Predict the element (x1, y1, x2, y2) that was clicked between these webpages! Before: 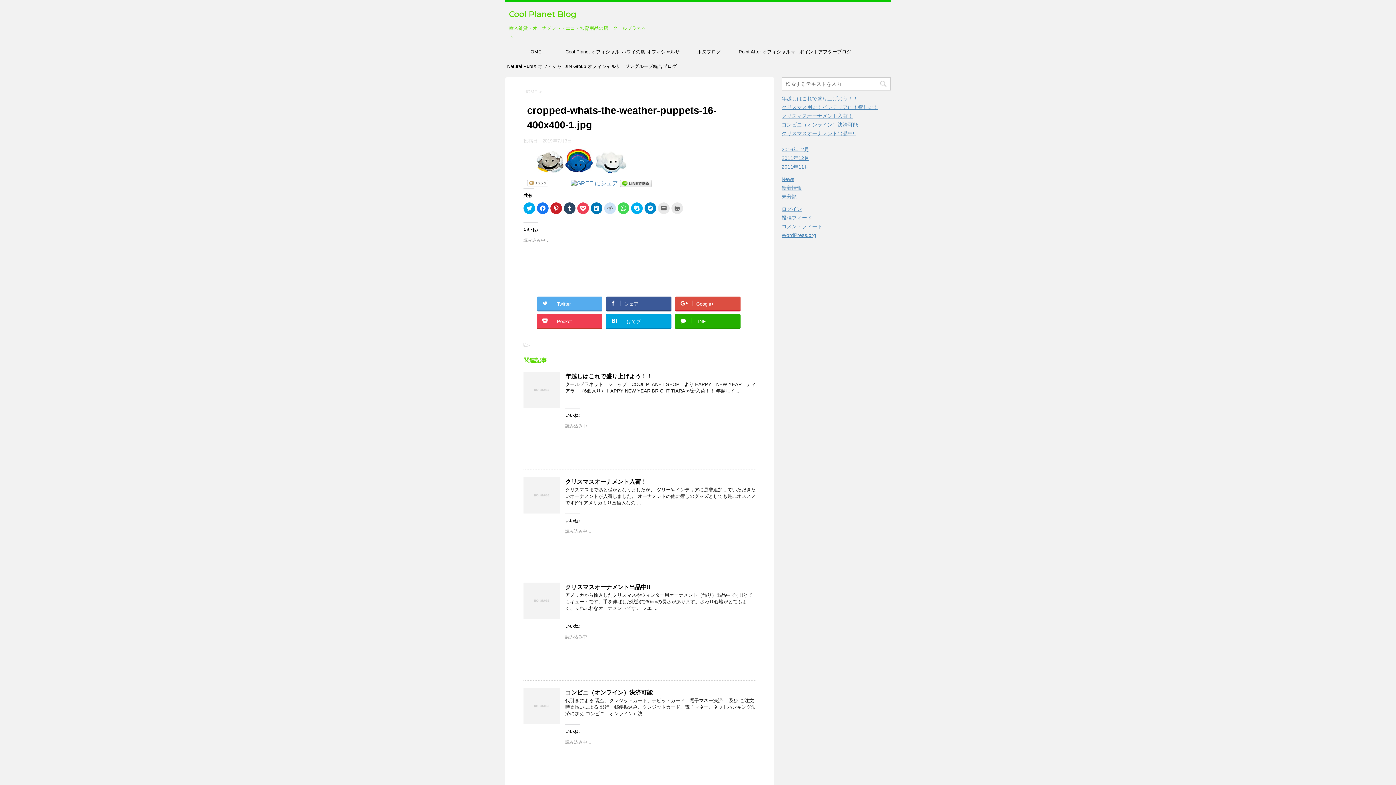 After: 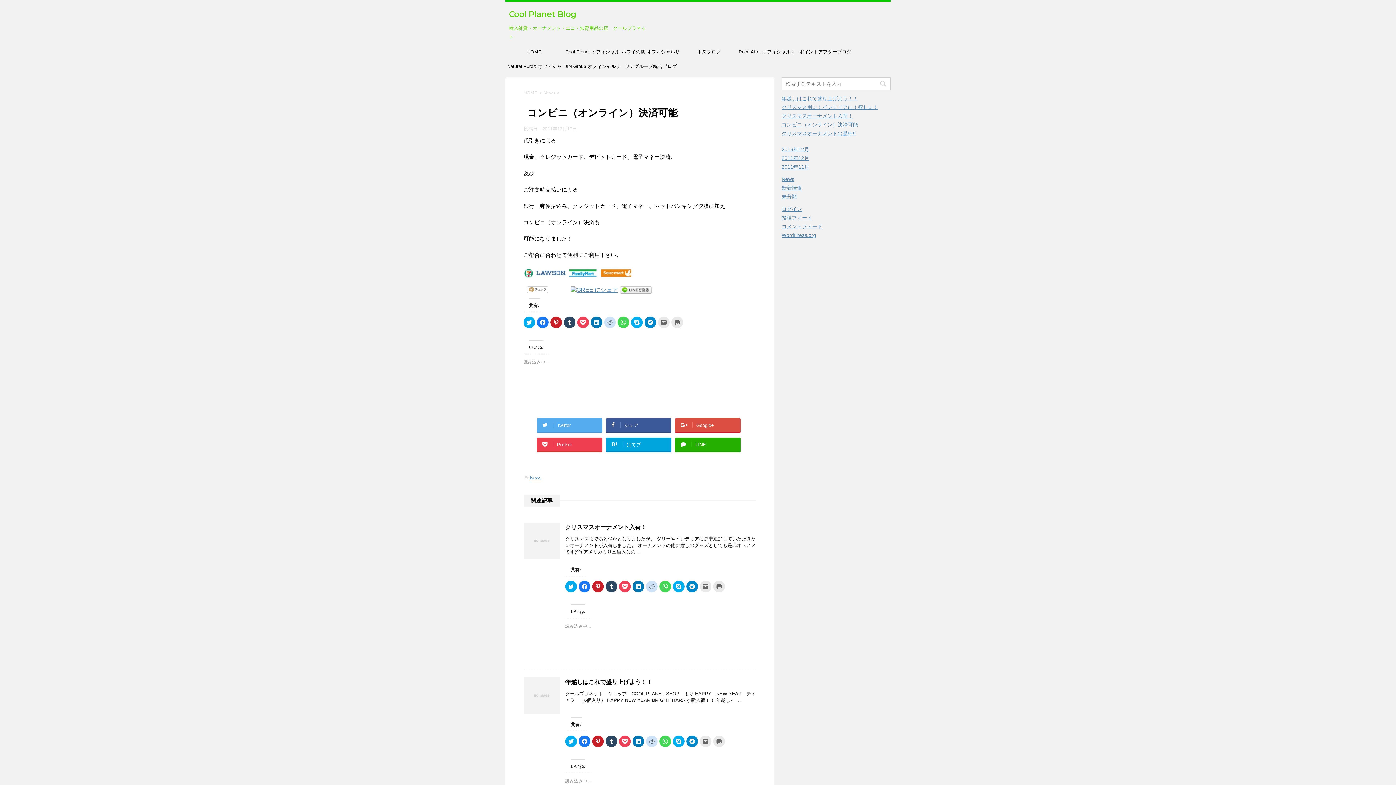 Action: label: コンビニ（オンライン）決済可能 bbox: (565, 689, 652, 696)